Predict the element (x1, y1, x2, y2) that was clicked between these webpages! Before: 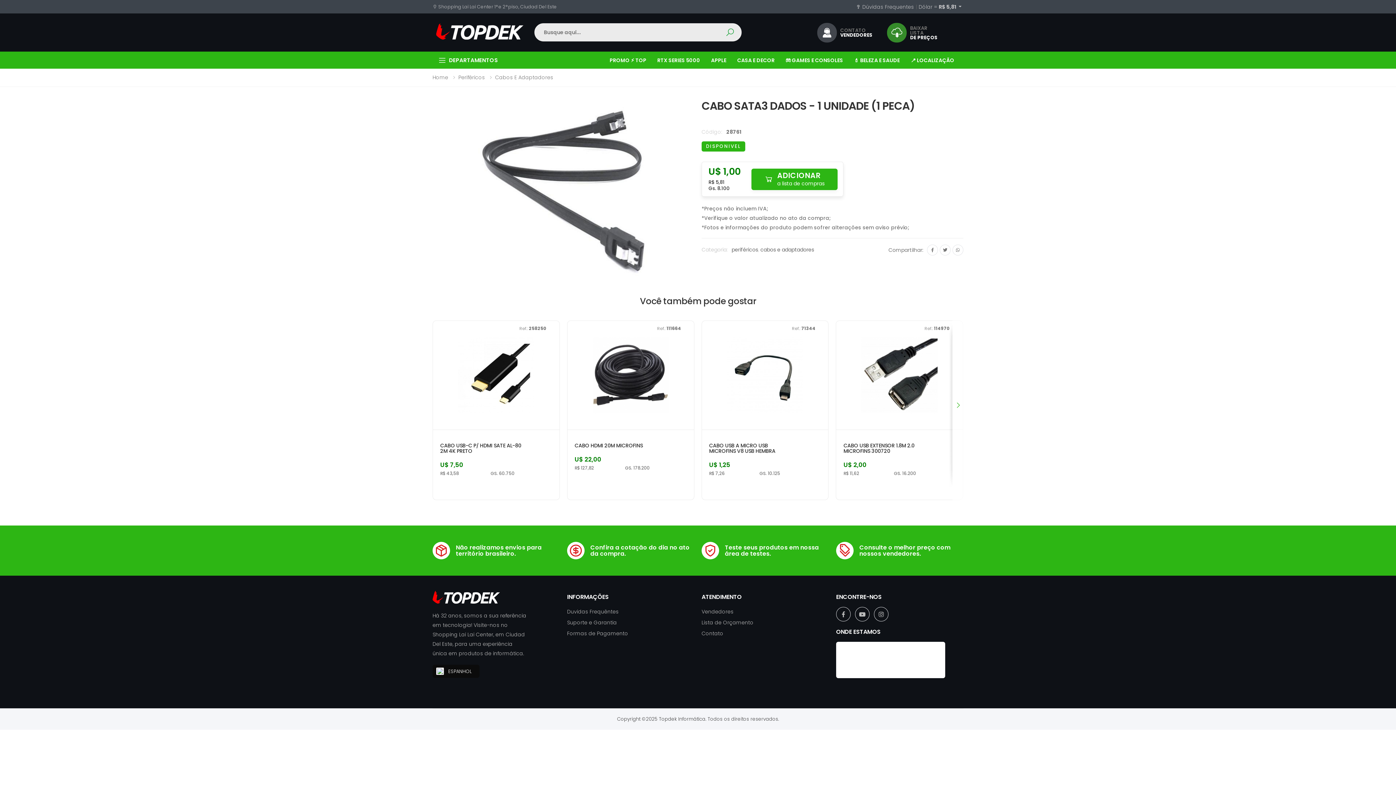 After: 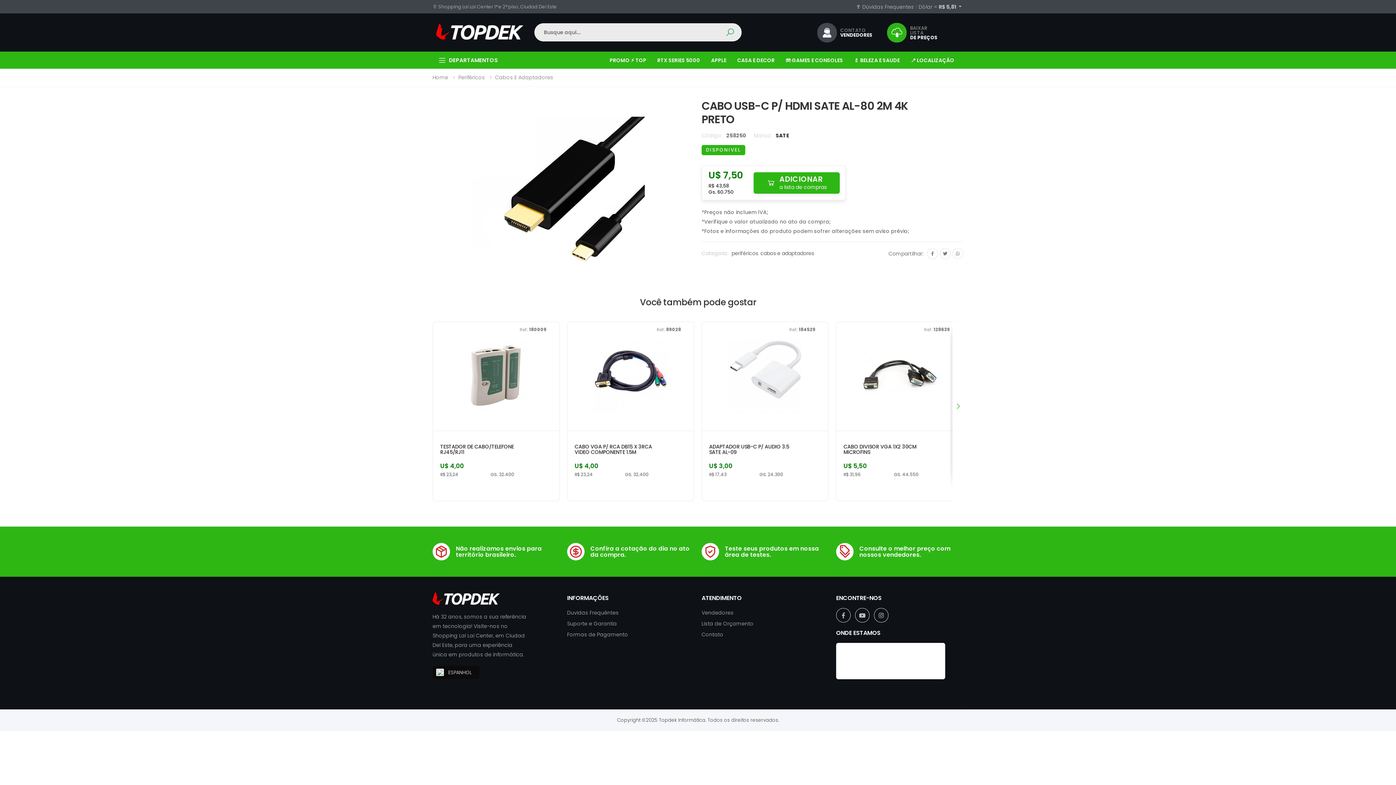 Action: bbox: (440, 443, 524, 454) label: CABO USB-C P/ HDMI SATE AL-80 2M 4K PRETO